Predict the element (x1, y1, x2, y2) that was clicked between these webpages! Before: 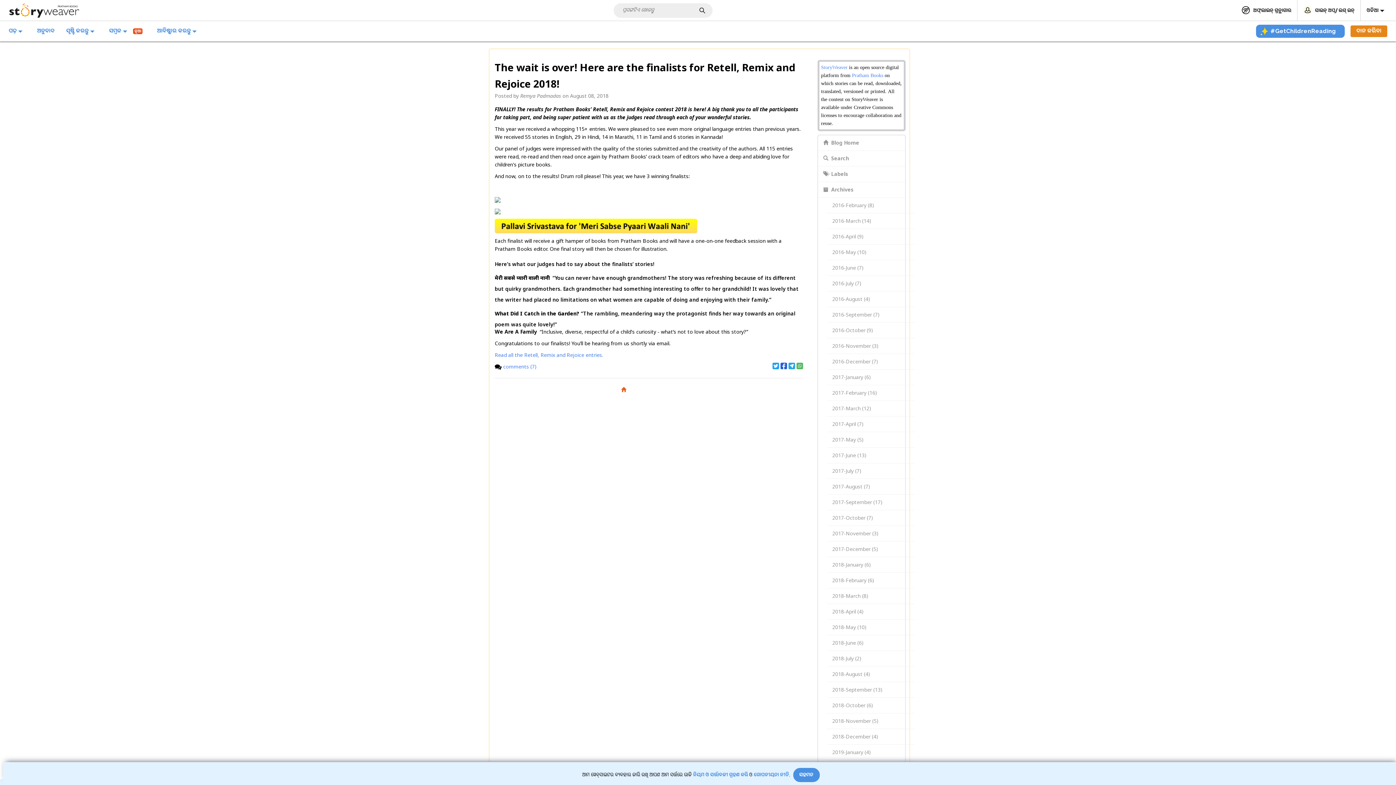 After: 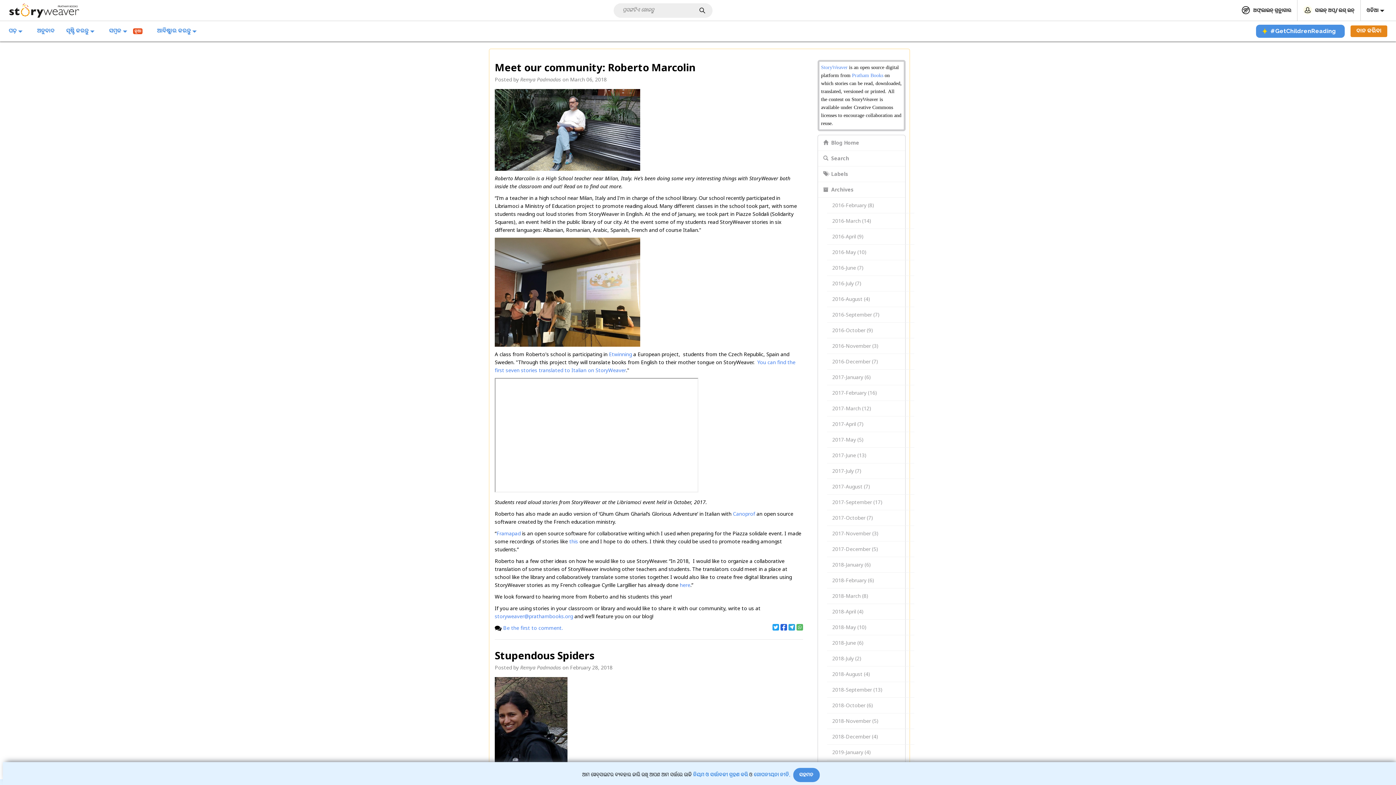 Action: bbox: (827, 573, 914, 588) label: 2018-February (6)